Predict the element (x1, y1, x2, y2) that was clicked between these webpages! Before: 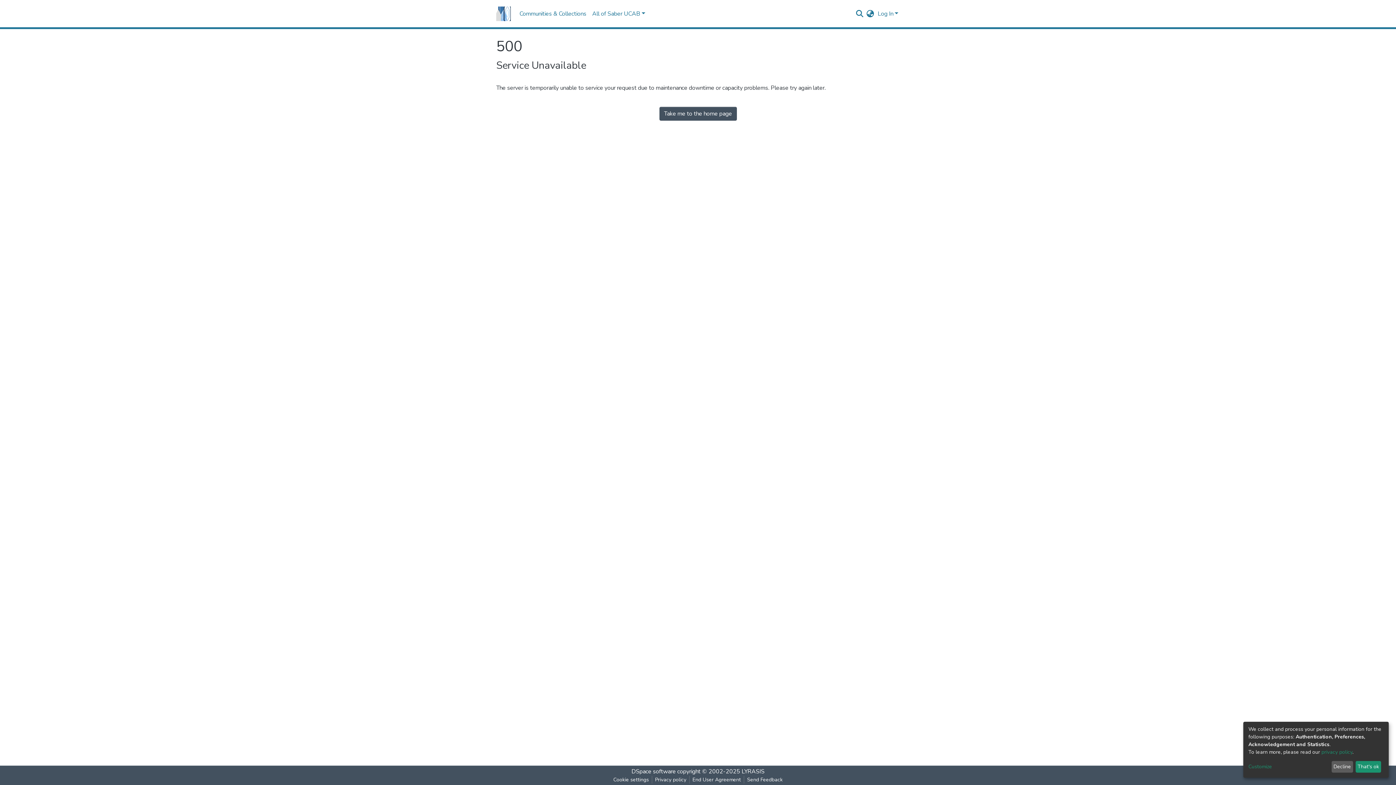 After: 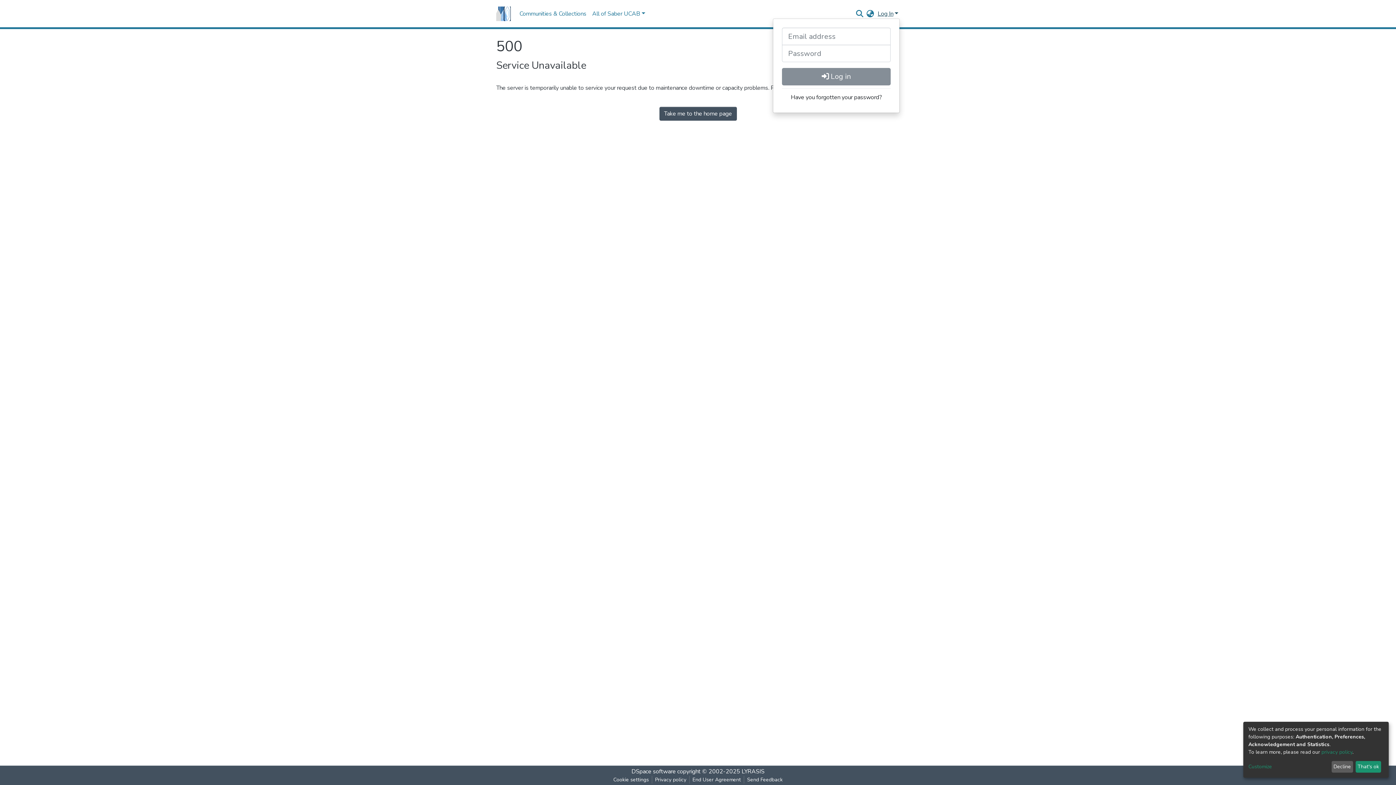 Action: label: Log In bbox: (876, 9, 900, 17)